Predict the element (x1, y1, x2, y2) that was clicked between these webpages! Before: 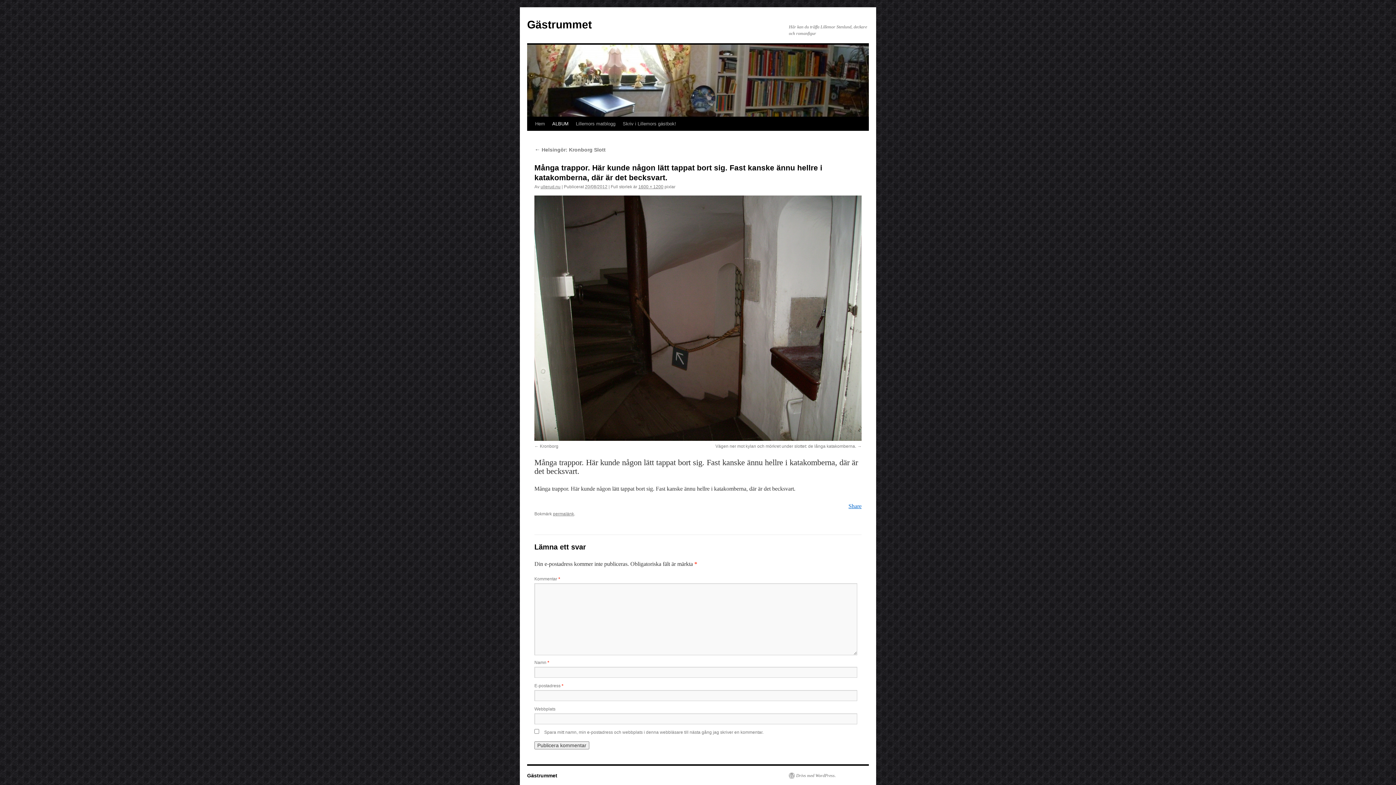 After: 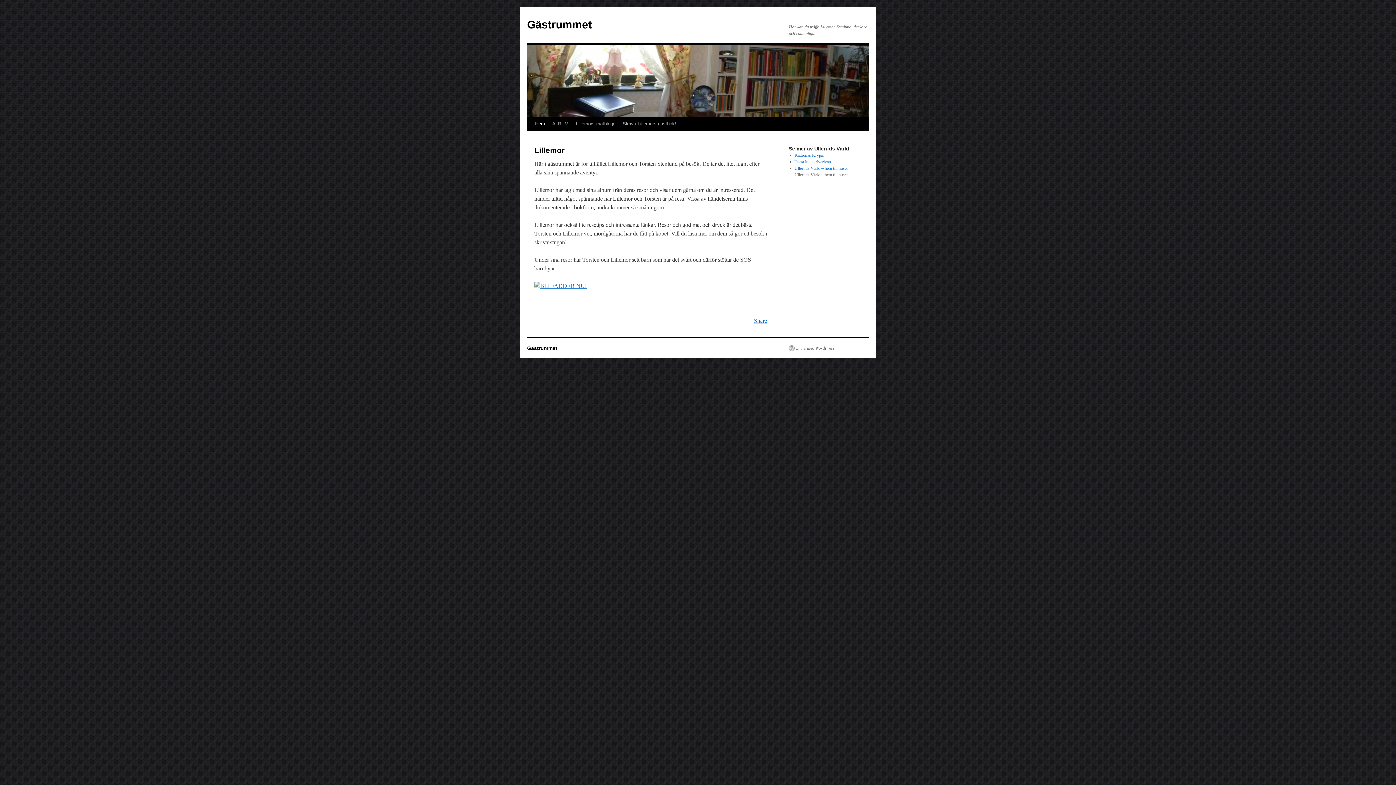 Action: bbox: (527, 773, 557, 778) label: Gästrummet